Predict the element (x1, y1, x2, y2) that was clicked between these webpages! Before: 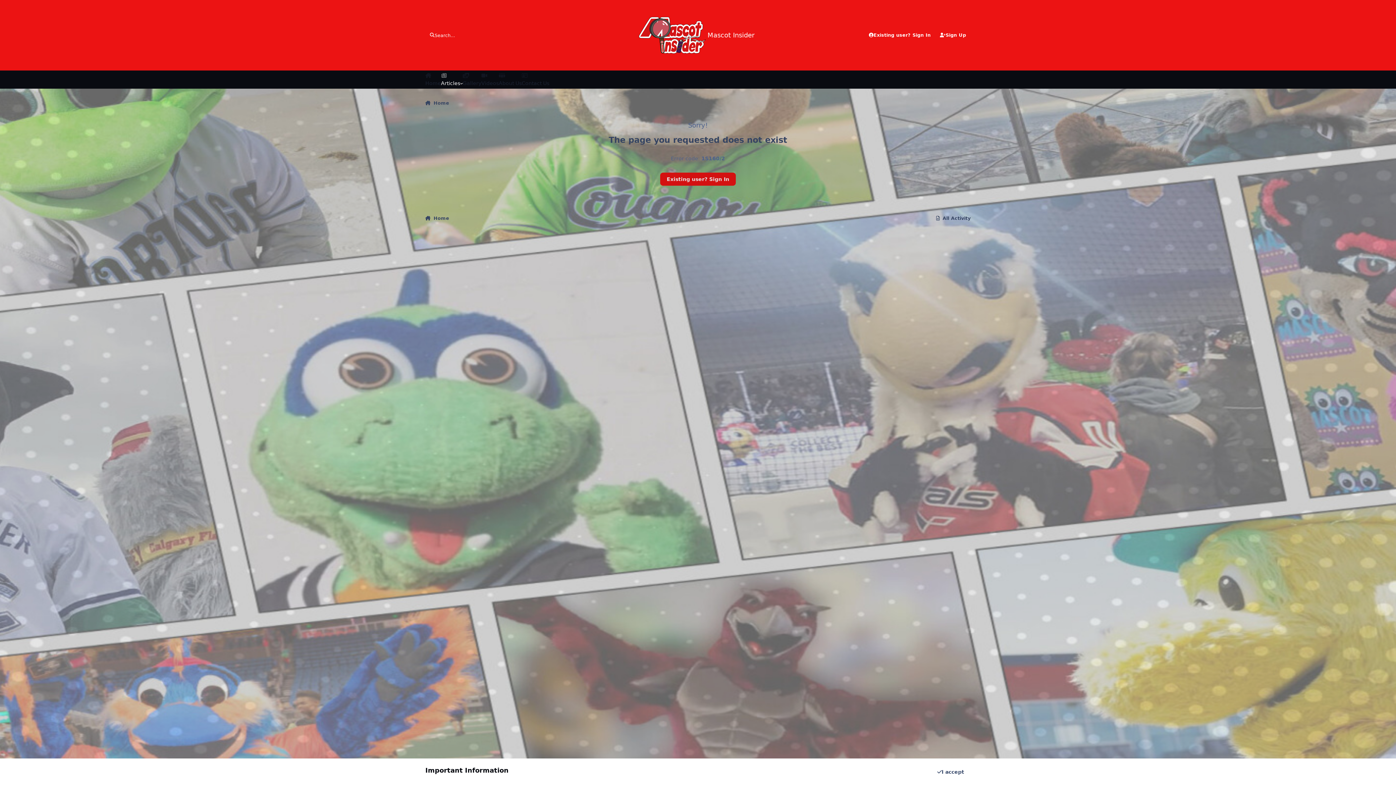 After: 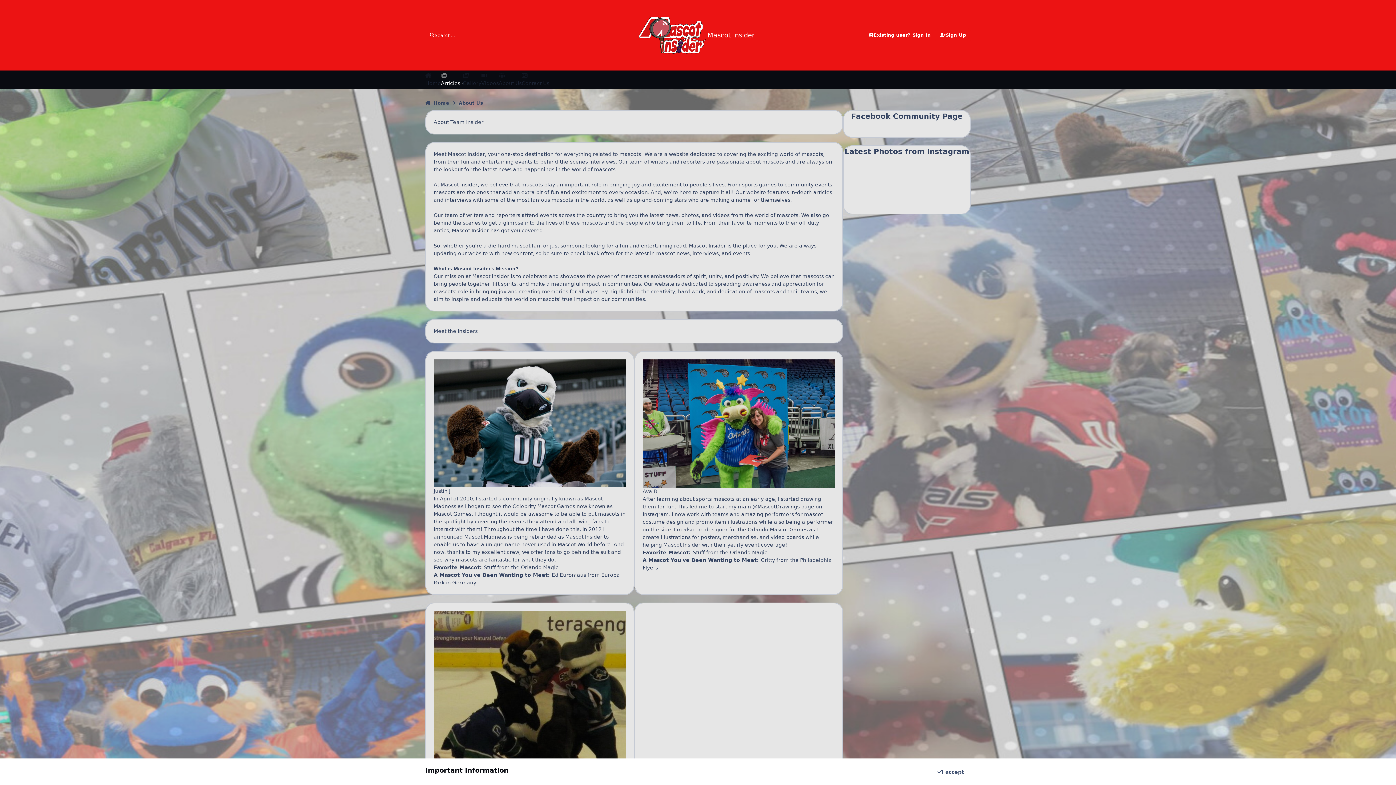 Action: label: About Us bbox: (498, 72, 521, 87)